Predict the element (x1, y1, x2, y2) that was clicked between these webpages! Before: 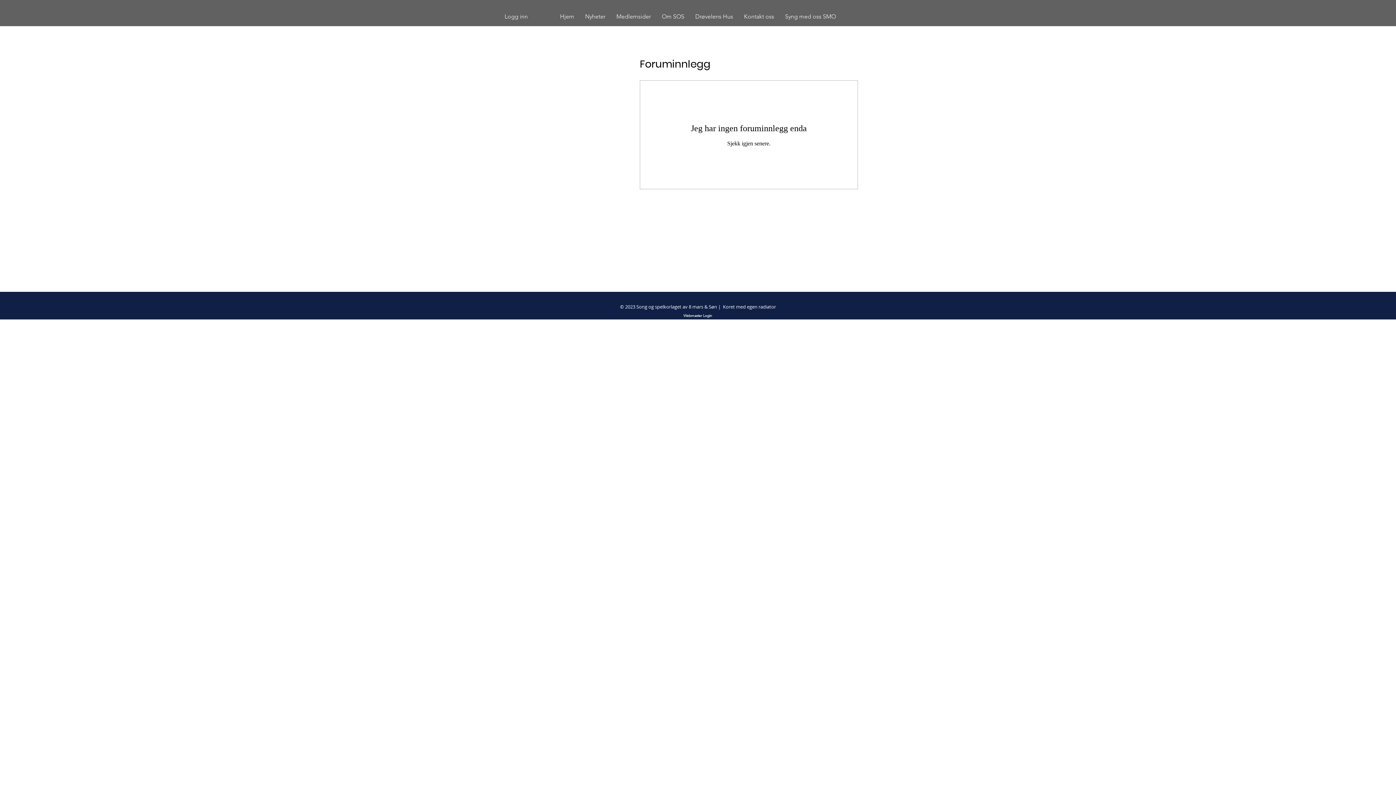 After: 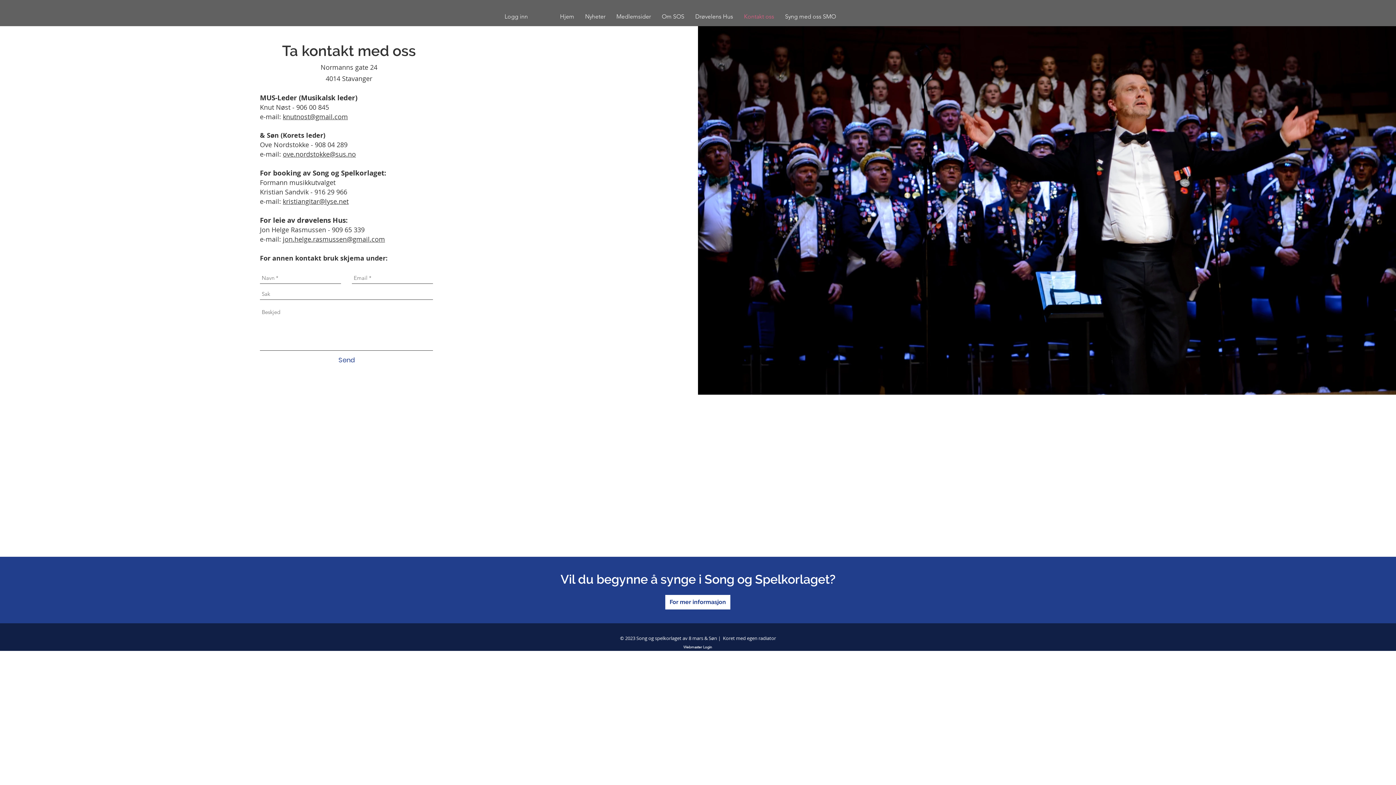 Action: bbox: (738, 8, 779, 24) label: Kontakt oss